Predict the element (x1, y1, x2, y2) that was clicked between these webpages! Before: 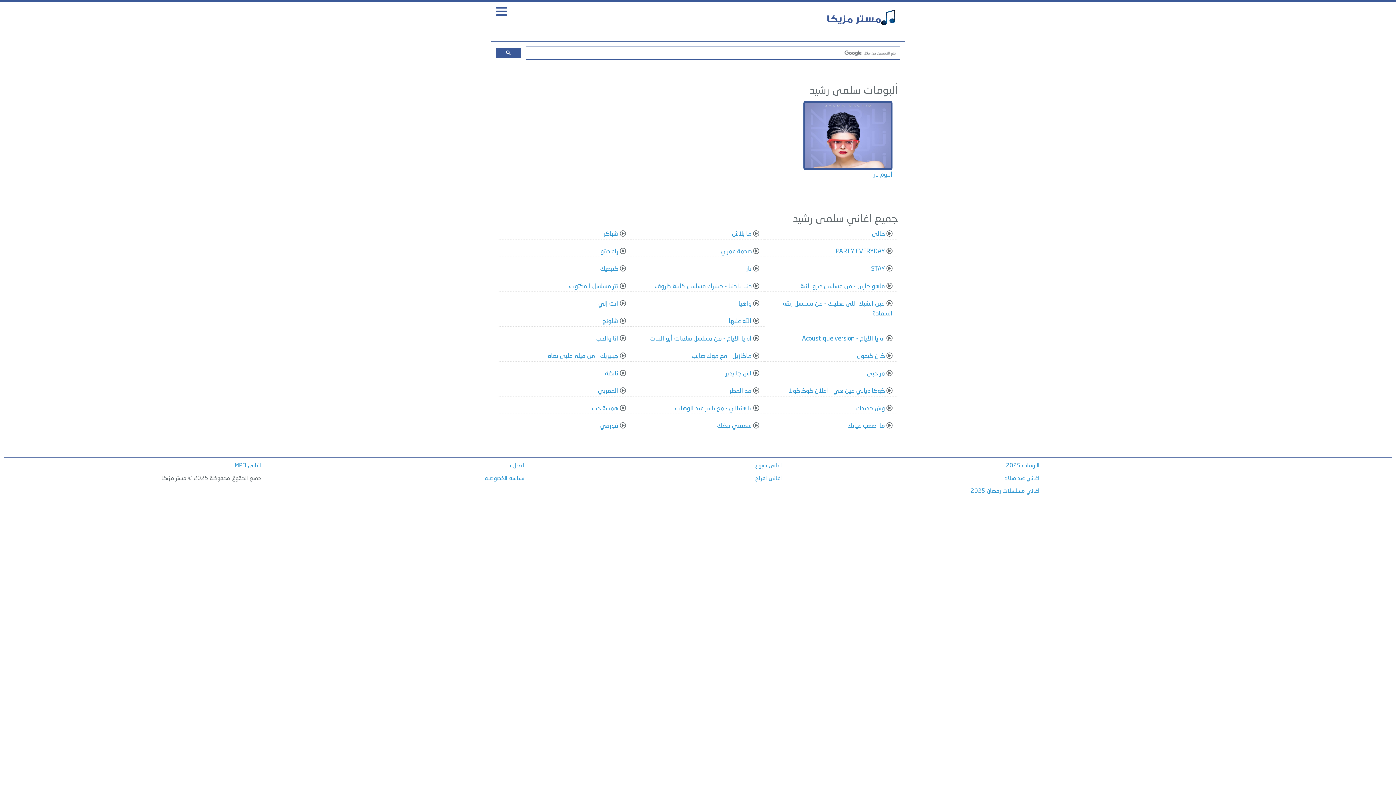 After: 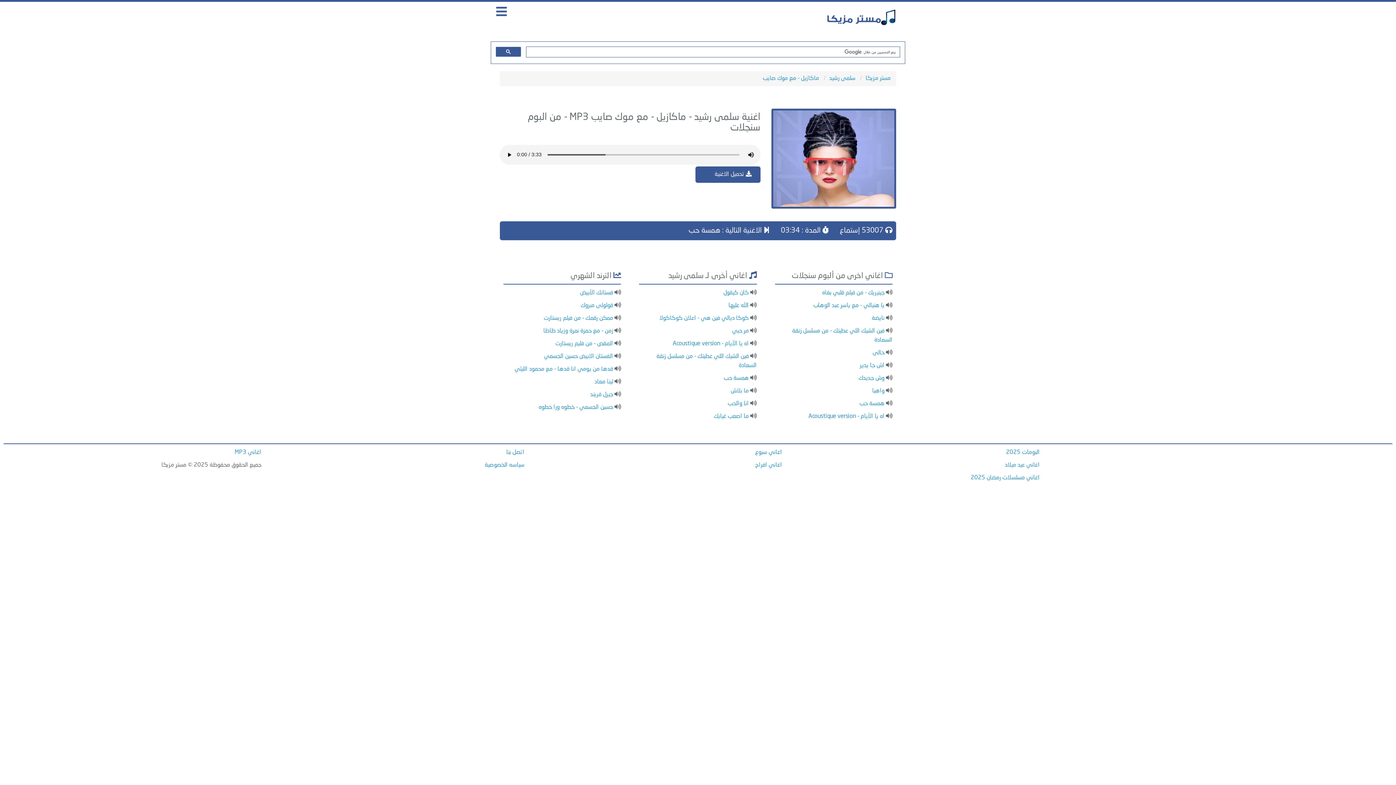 Action: label: ماكازيل - مع موك صايب bbox: (691, 353, 751, 359)